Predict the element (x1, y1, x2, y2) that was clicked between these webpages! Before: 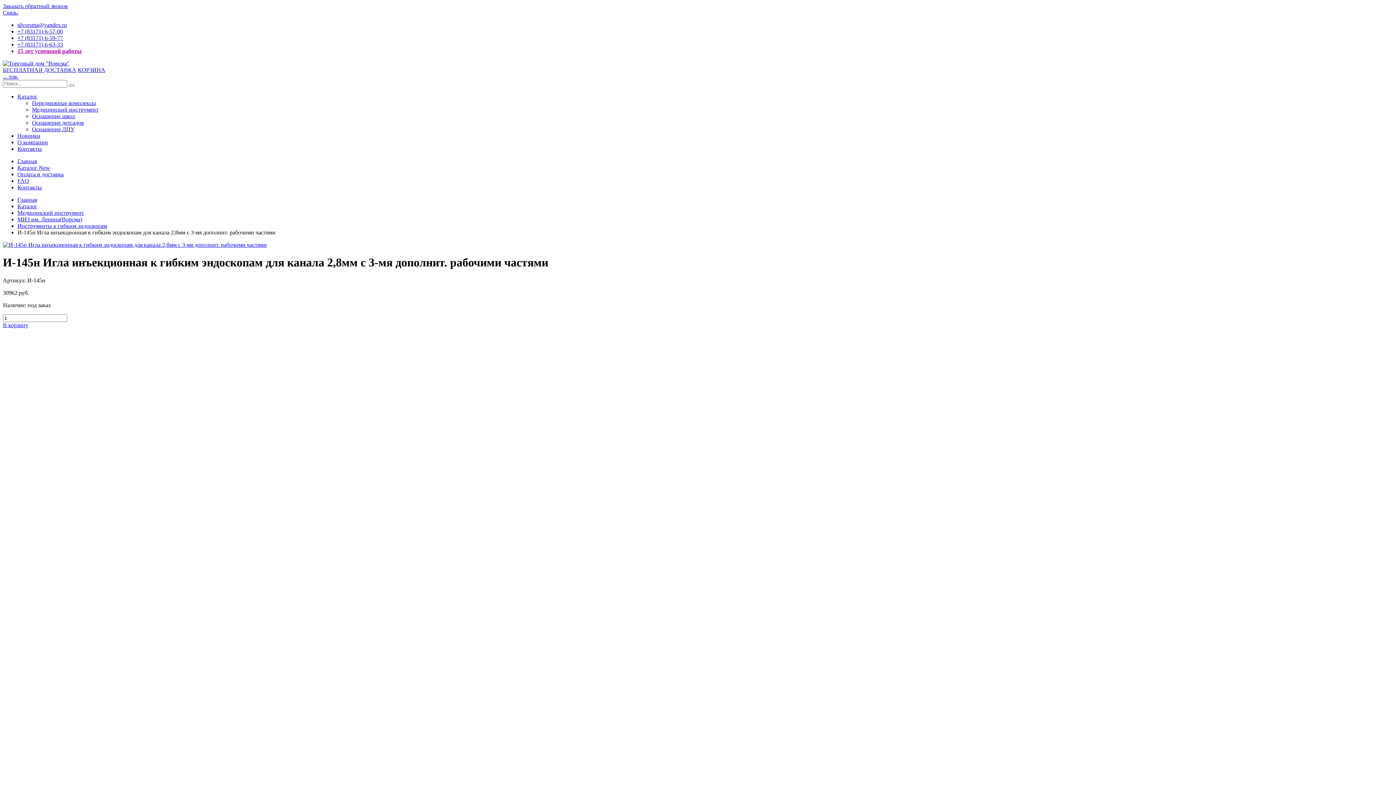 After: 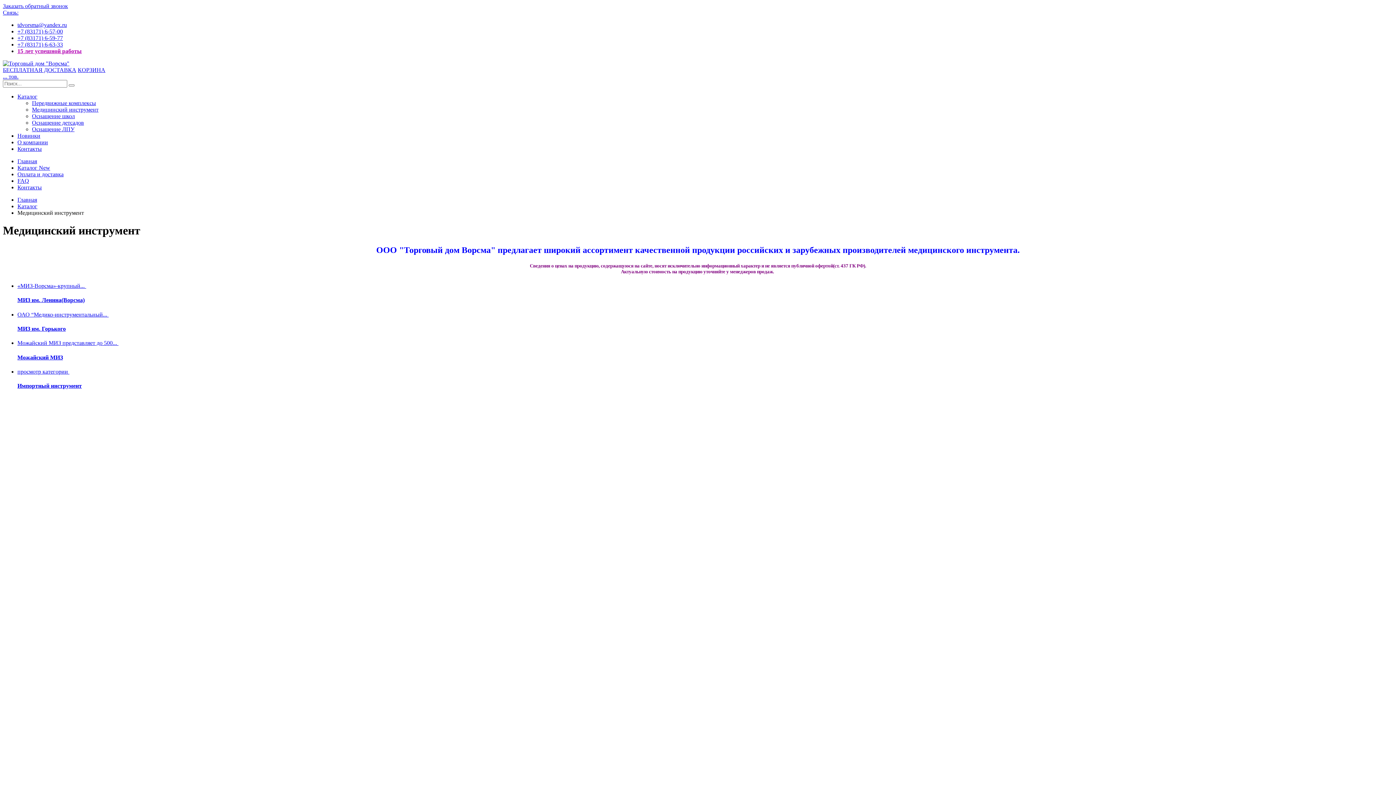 Action: bbox: (32, 106, 98, 112) label: Медицинский инструмент